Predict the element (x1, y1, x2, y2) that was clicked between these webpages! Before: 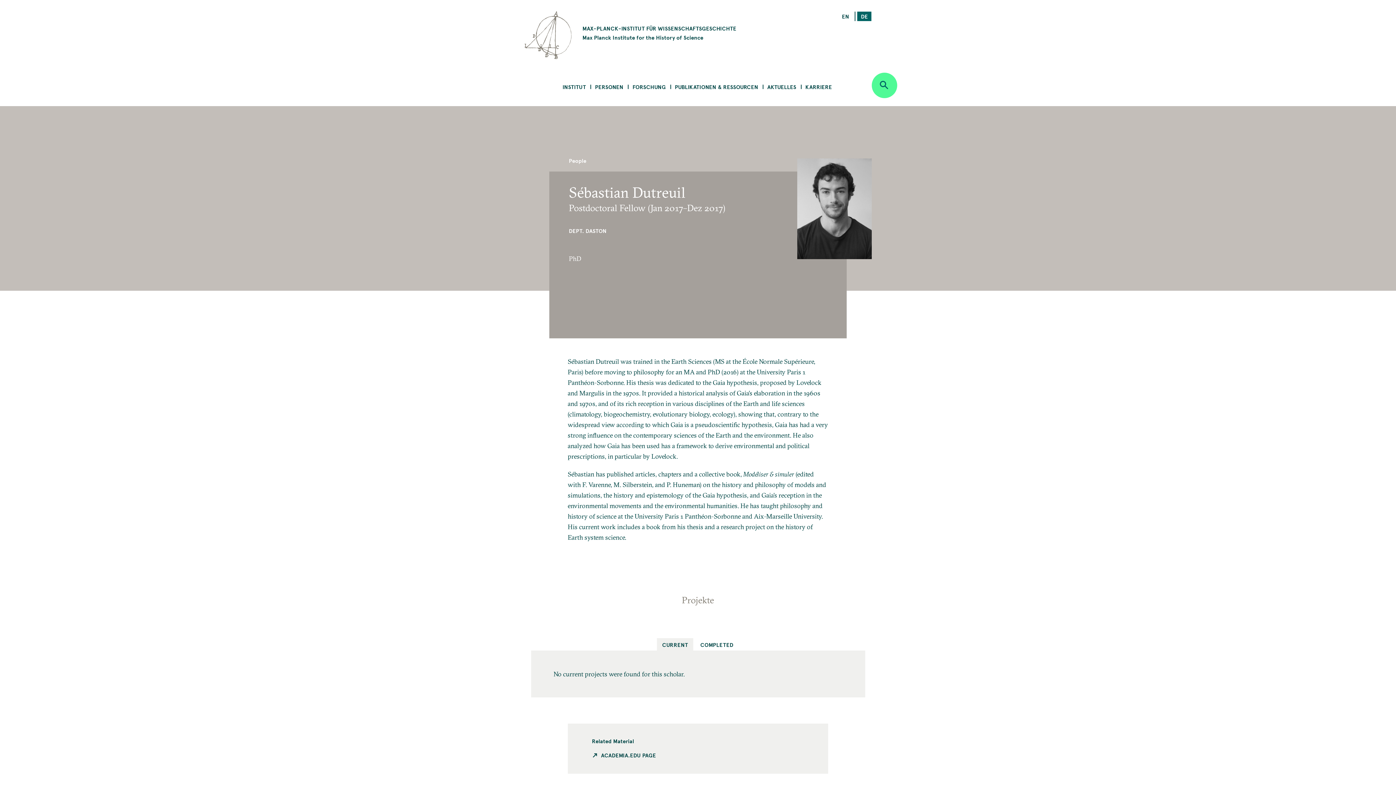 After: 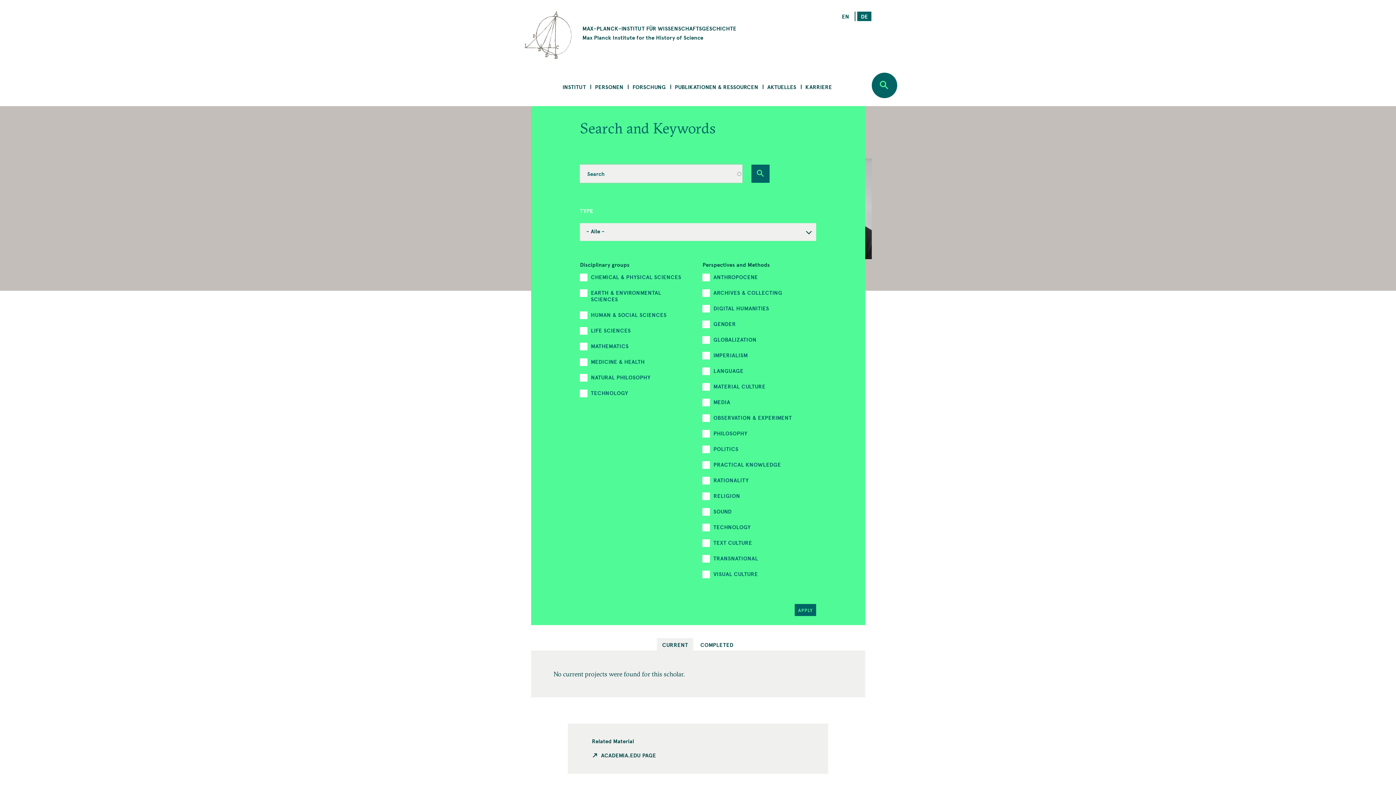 Action: bbox: (871, 72, 897, 98)